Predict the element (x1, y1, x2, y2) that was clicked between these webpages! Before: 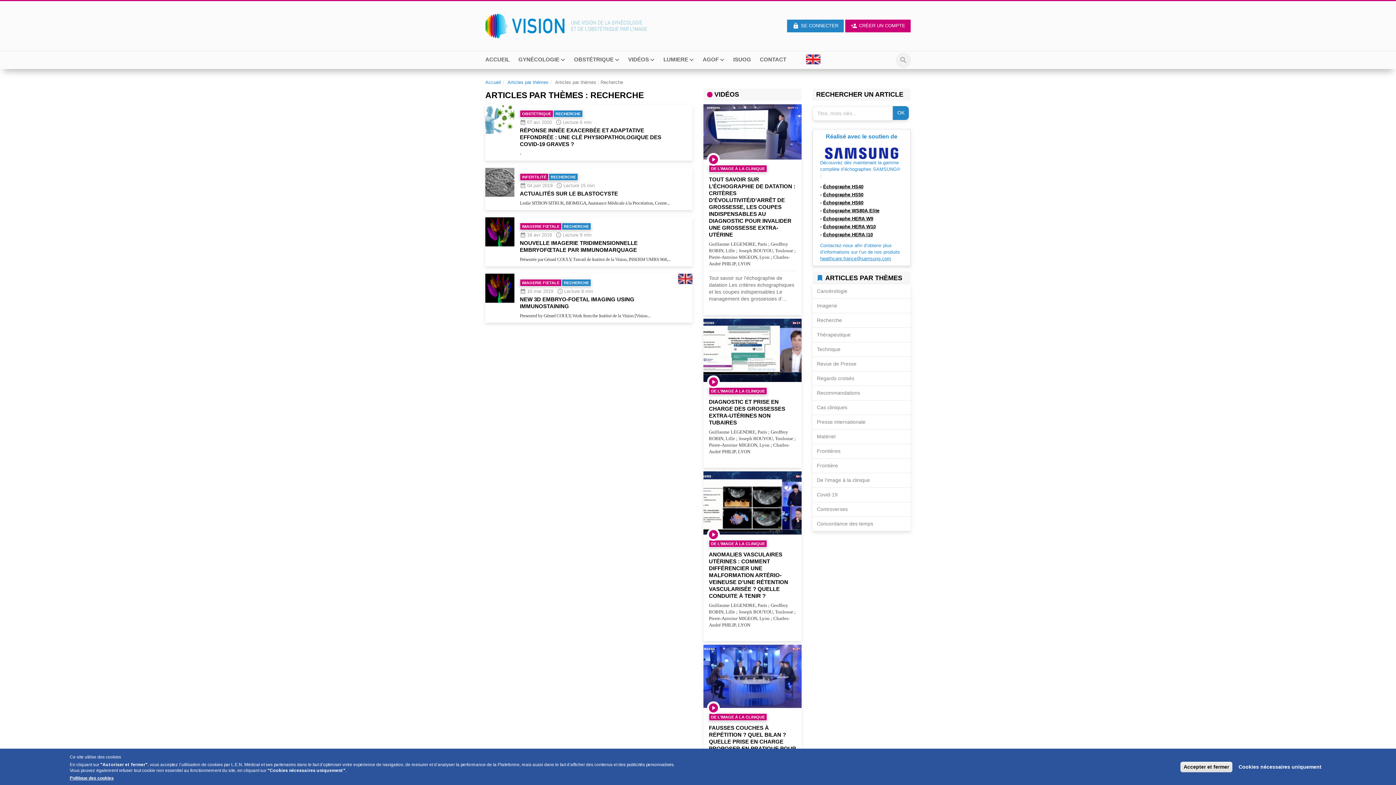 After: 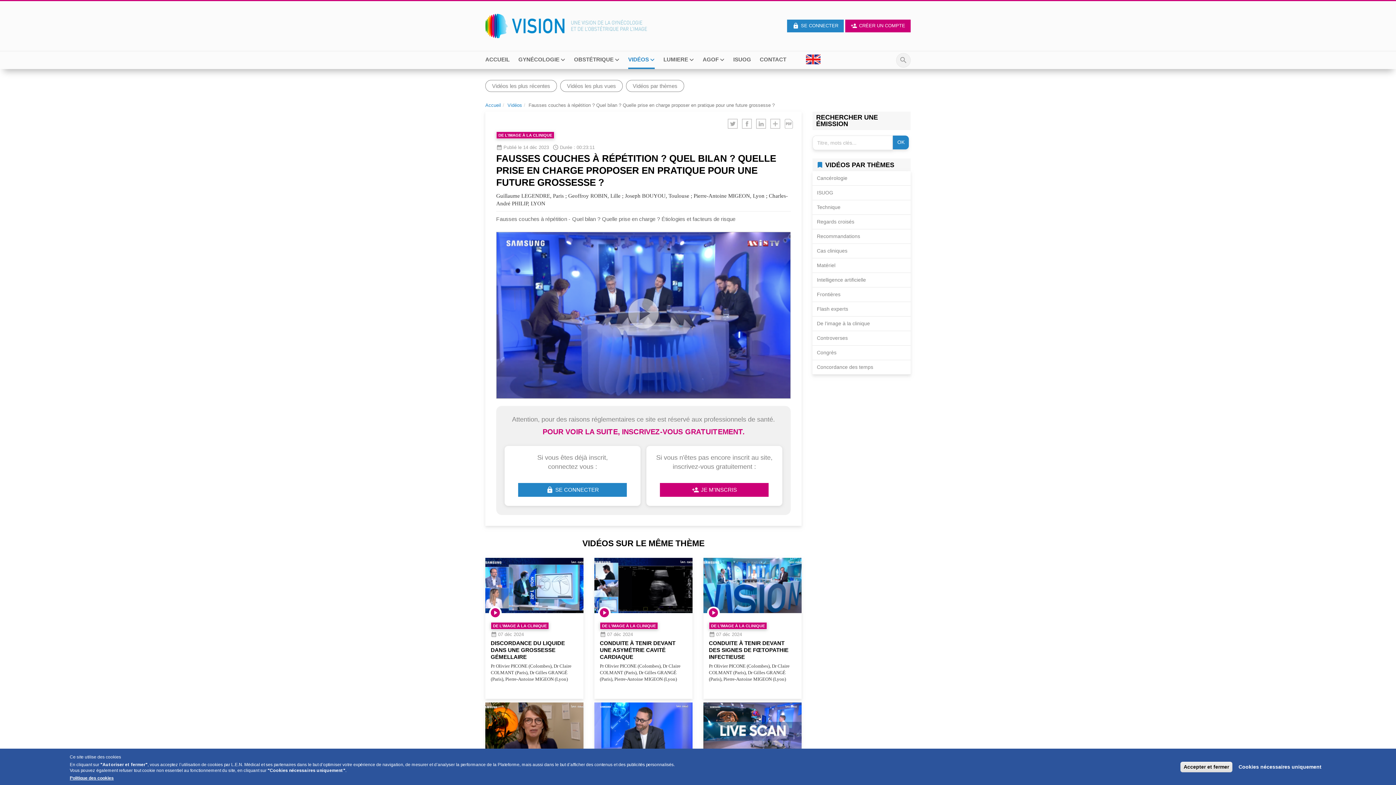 Action: label: DE L’IMAGE À LA CLINIQUE

FAUSSES COUCHES À RÉPÉTITION ? QUEL BILAN ? QUELLE PRISE EN CHARGE PROPOSER EN PRATIQUE POUR UNE FUTURE GROSSESSE ?

Guillaume LEGENDRE, Paris ; Geoffroy ROBIN, Lille ; Joseph BOUYOU, Toulouse ; Pierre-Antoine MIGEON, Lyon ; Charles-André PHILIP, LYON bbox: (703, 645, 801, 797)